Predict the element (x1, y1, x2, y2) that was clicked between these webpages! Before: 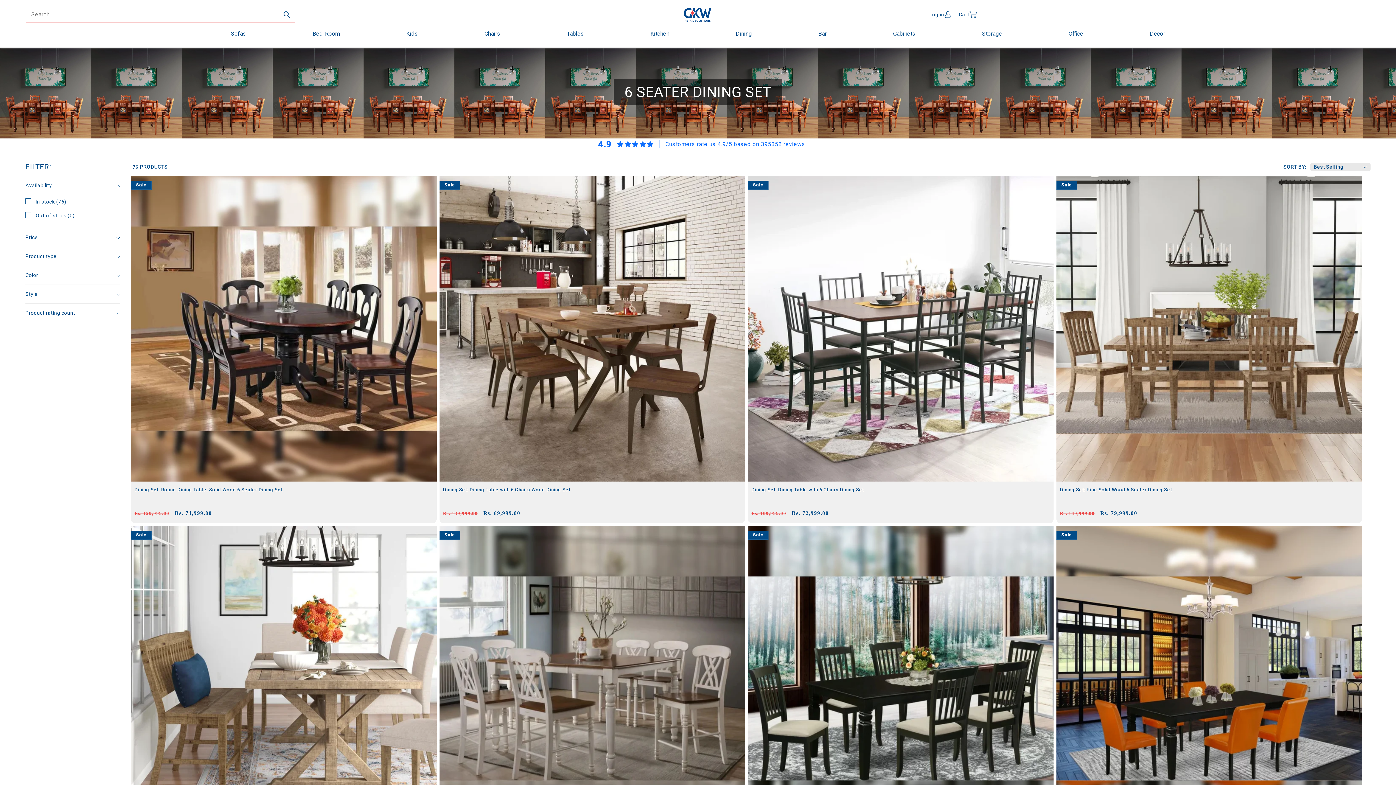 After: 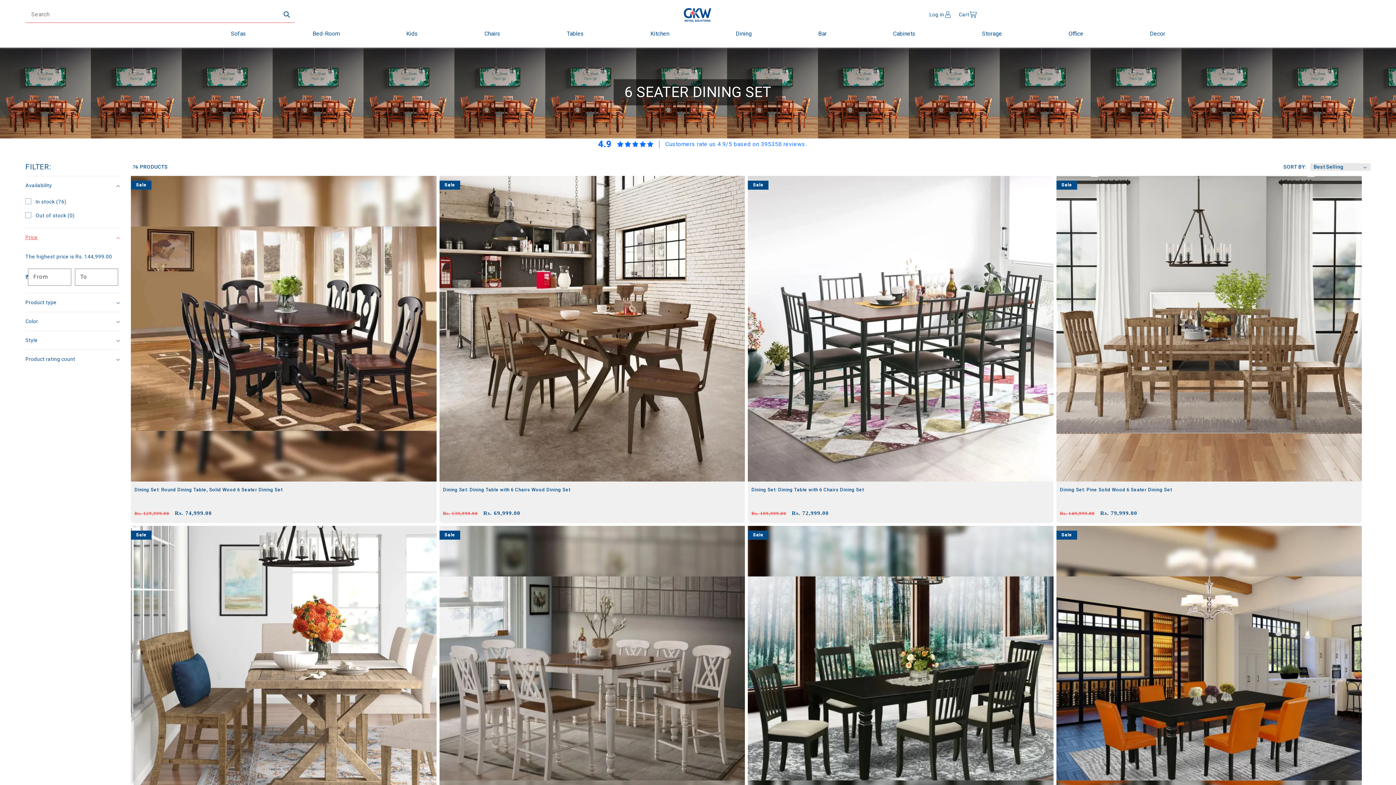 Action: bbox: (25, 228, 120, 246) label: Price